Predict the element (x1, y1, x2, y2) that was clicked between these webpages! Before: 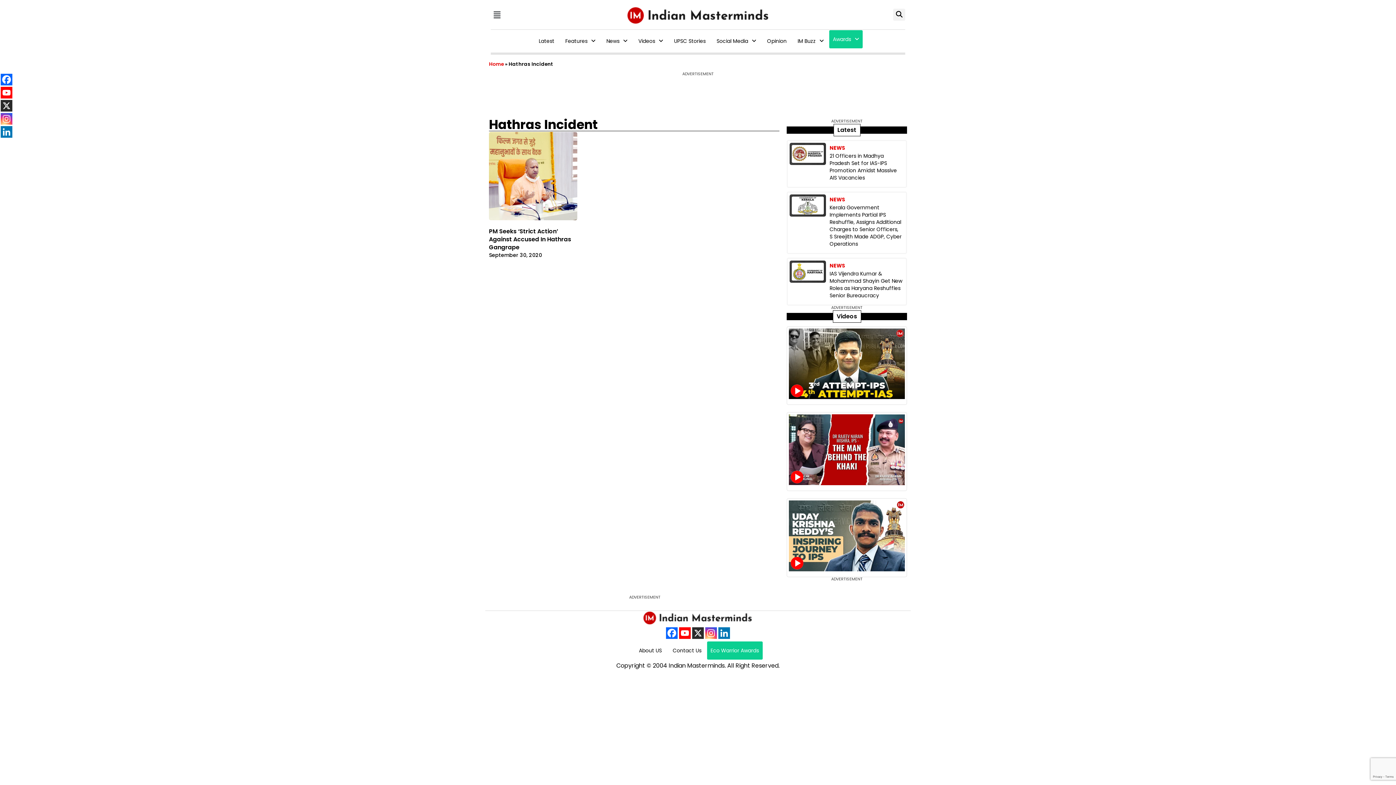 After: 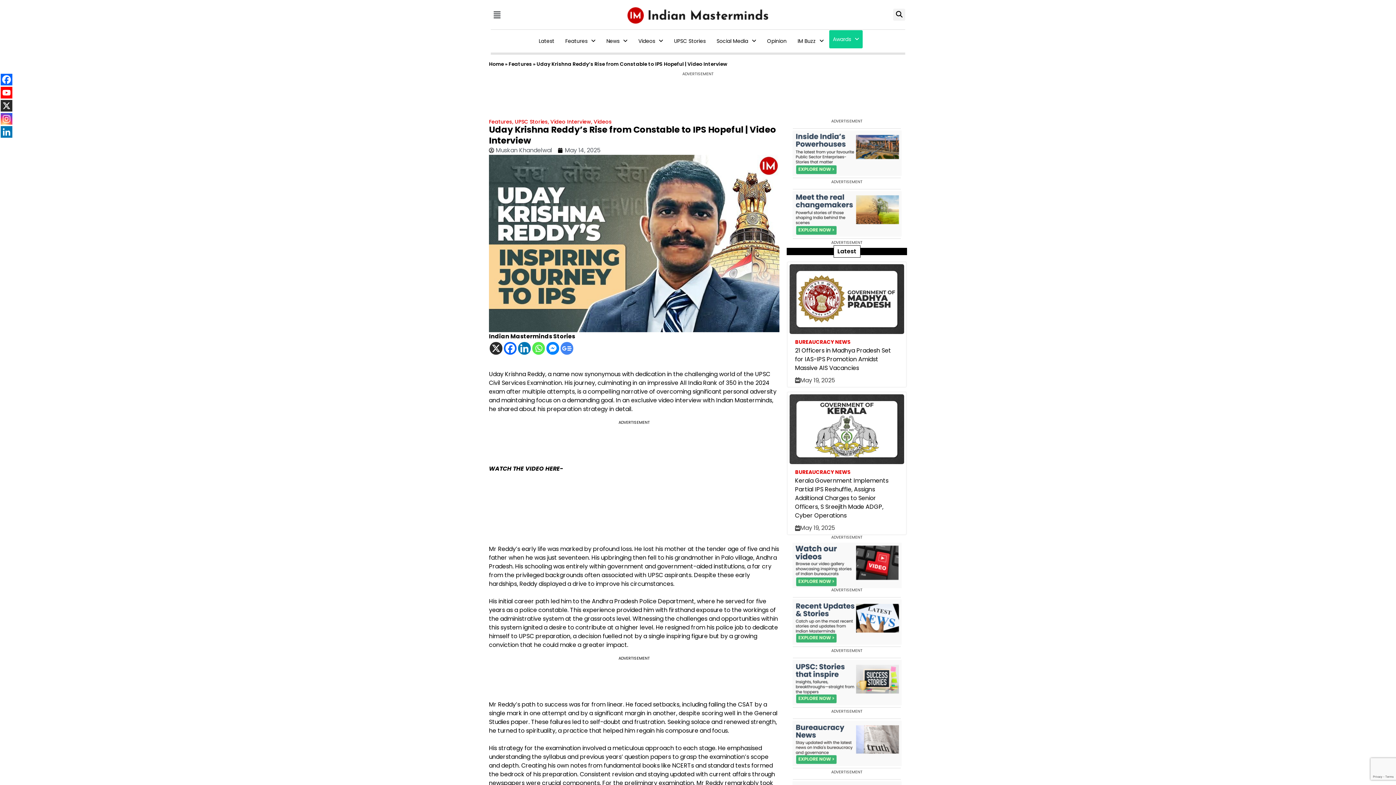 Action: bbox: (787, 498, 906, 573)